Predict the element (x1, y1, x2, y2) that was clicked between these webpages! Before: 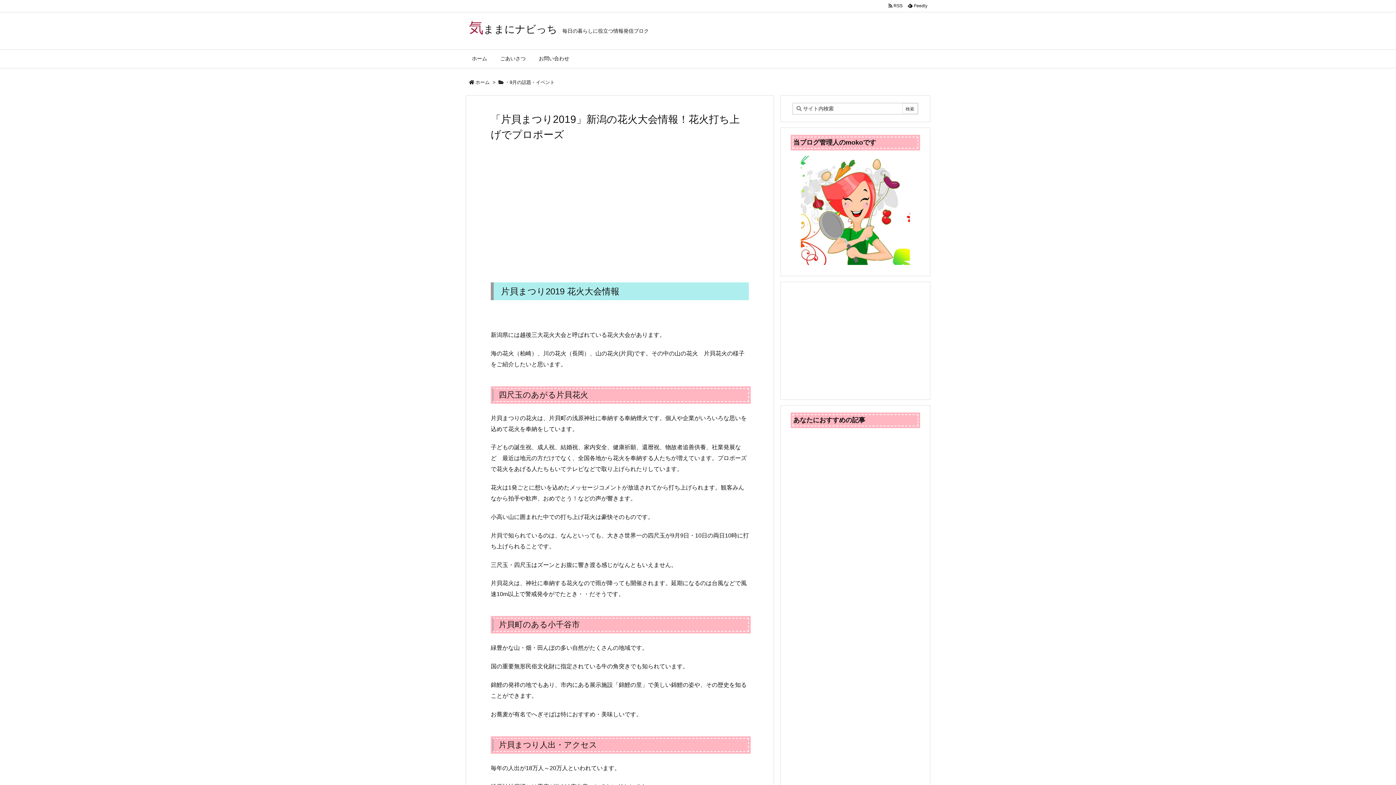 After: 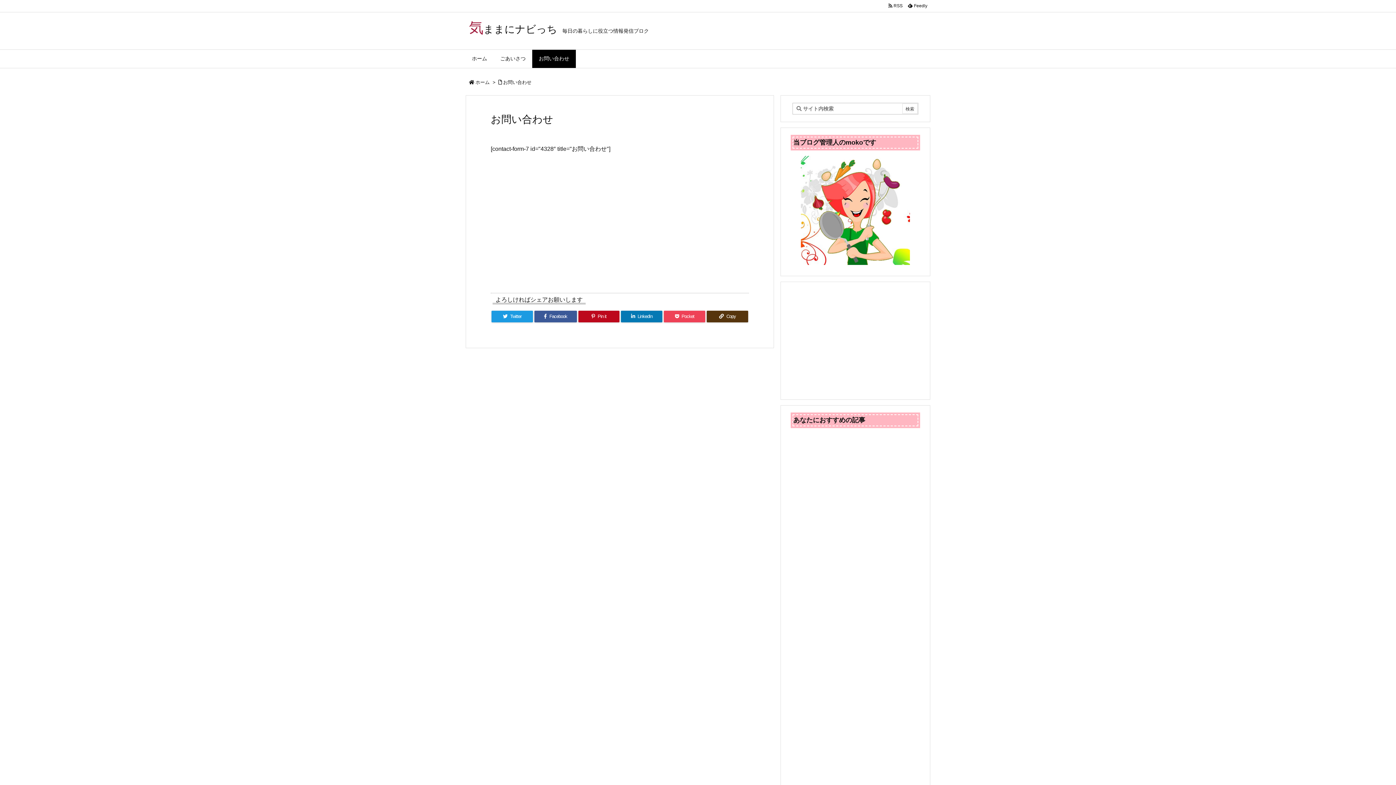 Action: bbox: (532, 49, 576, 68) label: お問い合わせ